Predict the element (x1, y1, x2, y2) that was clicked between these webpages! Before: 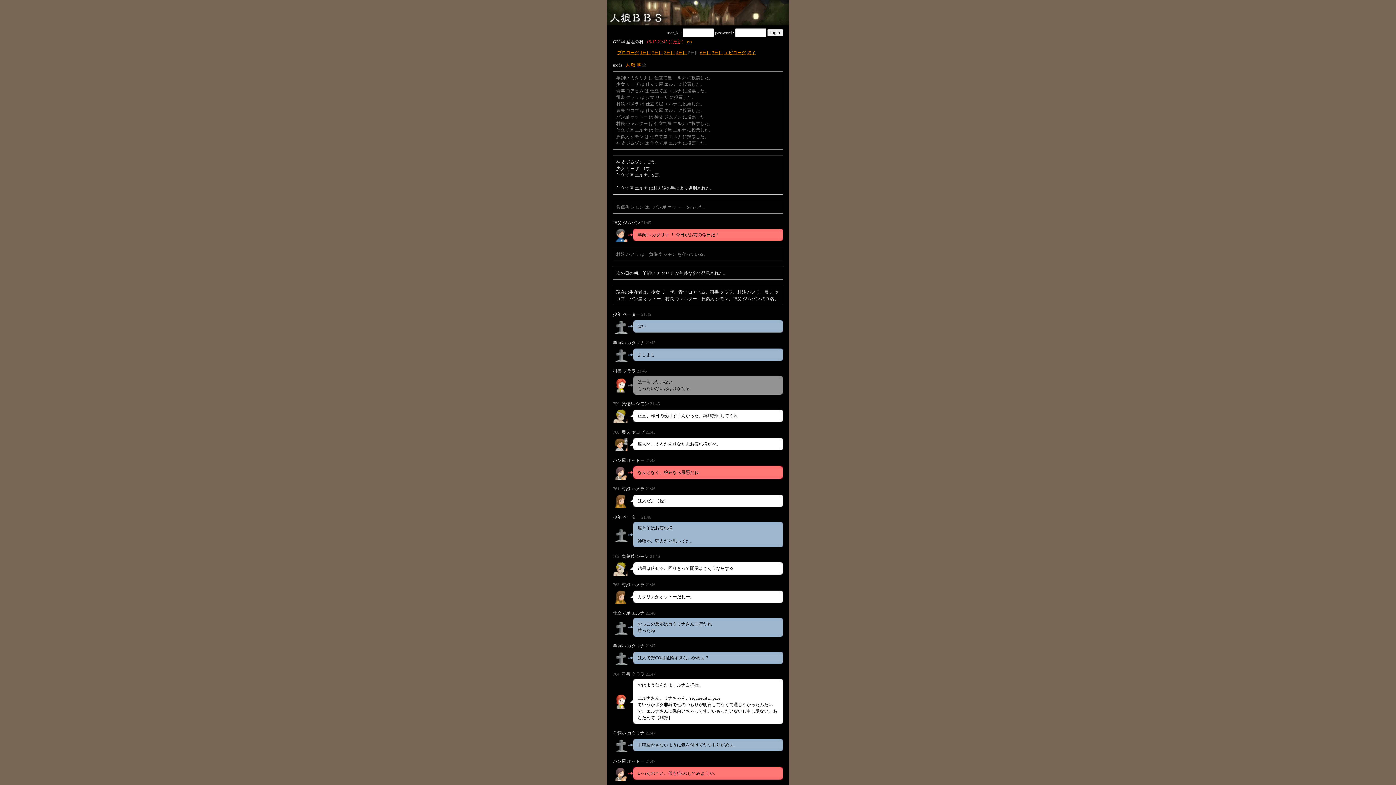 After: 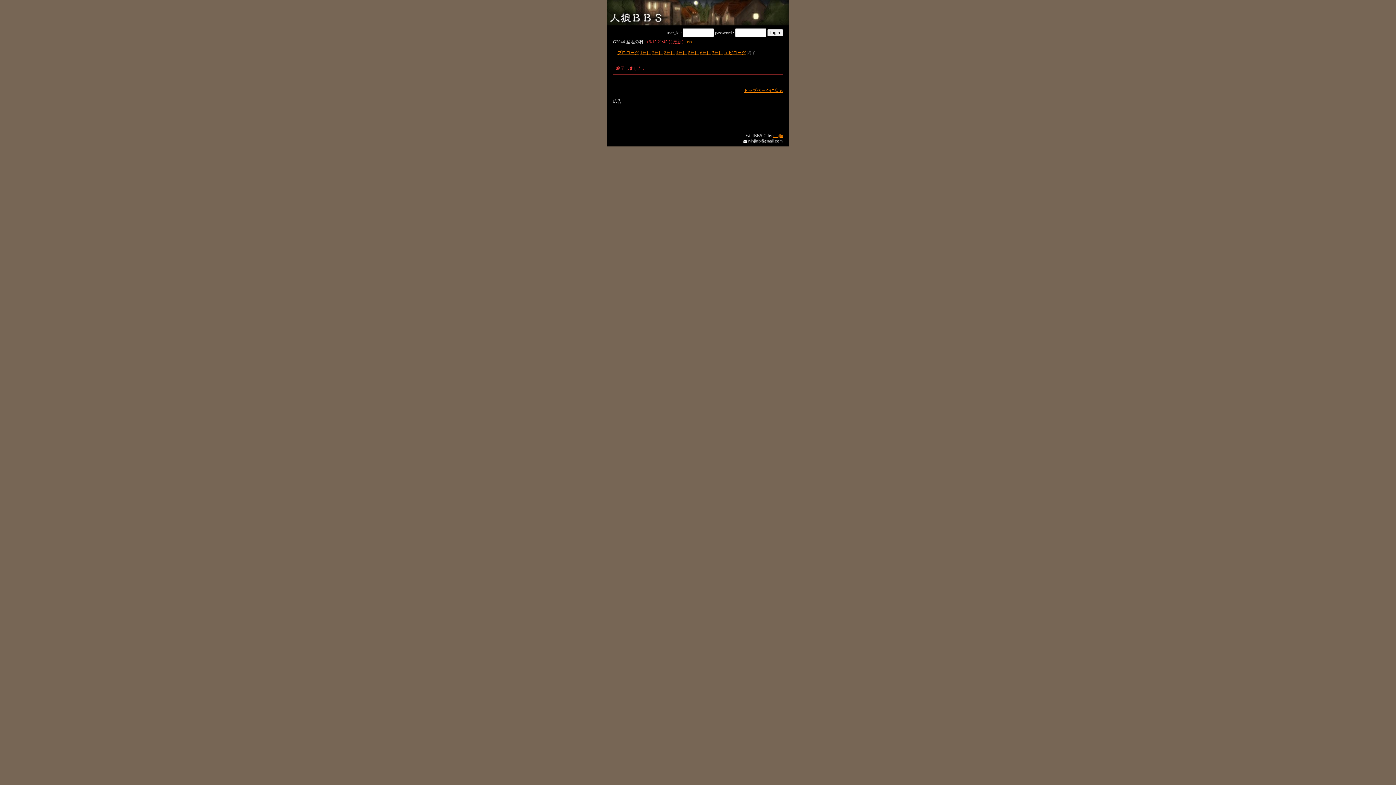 Action: label: 終了 bbox: (747, 50, 756, 55)